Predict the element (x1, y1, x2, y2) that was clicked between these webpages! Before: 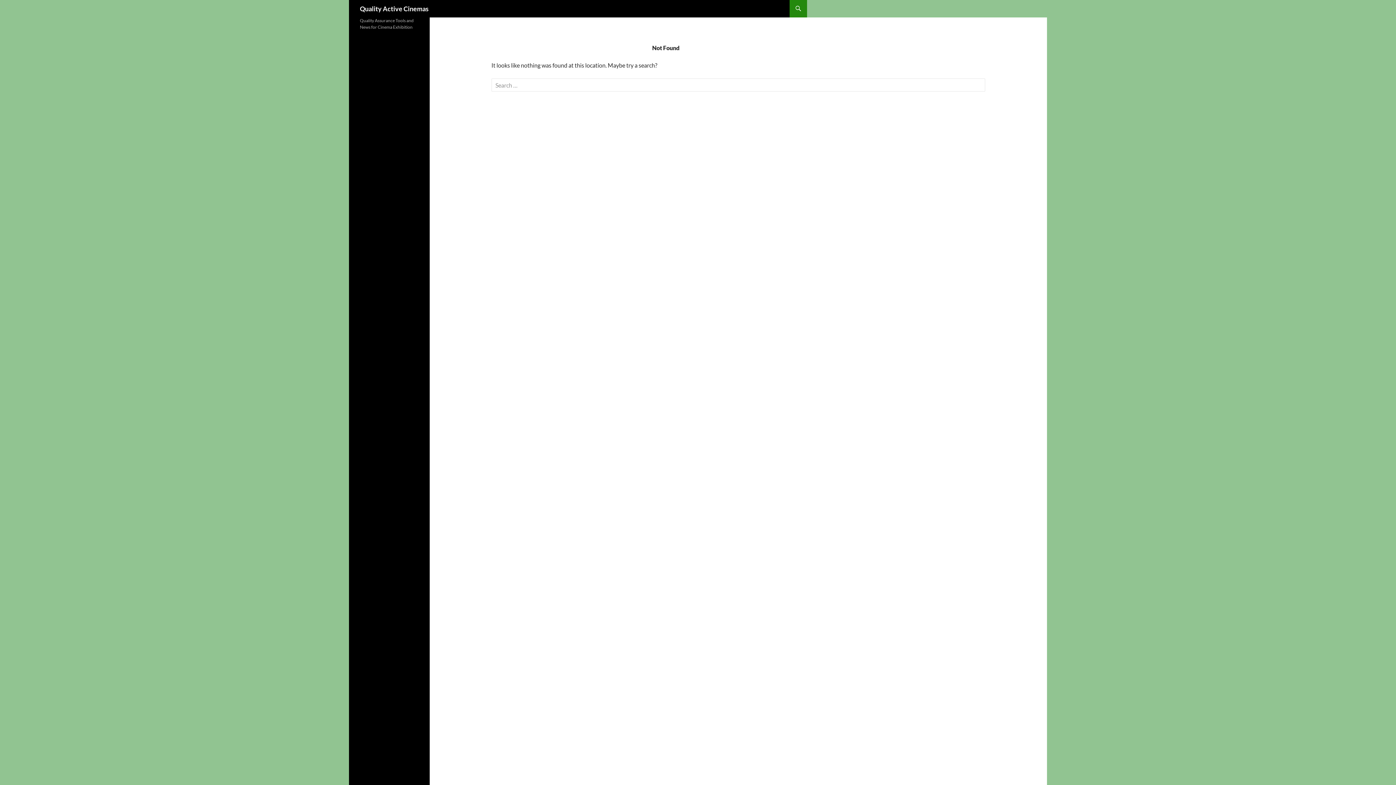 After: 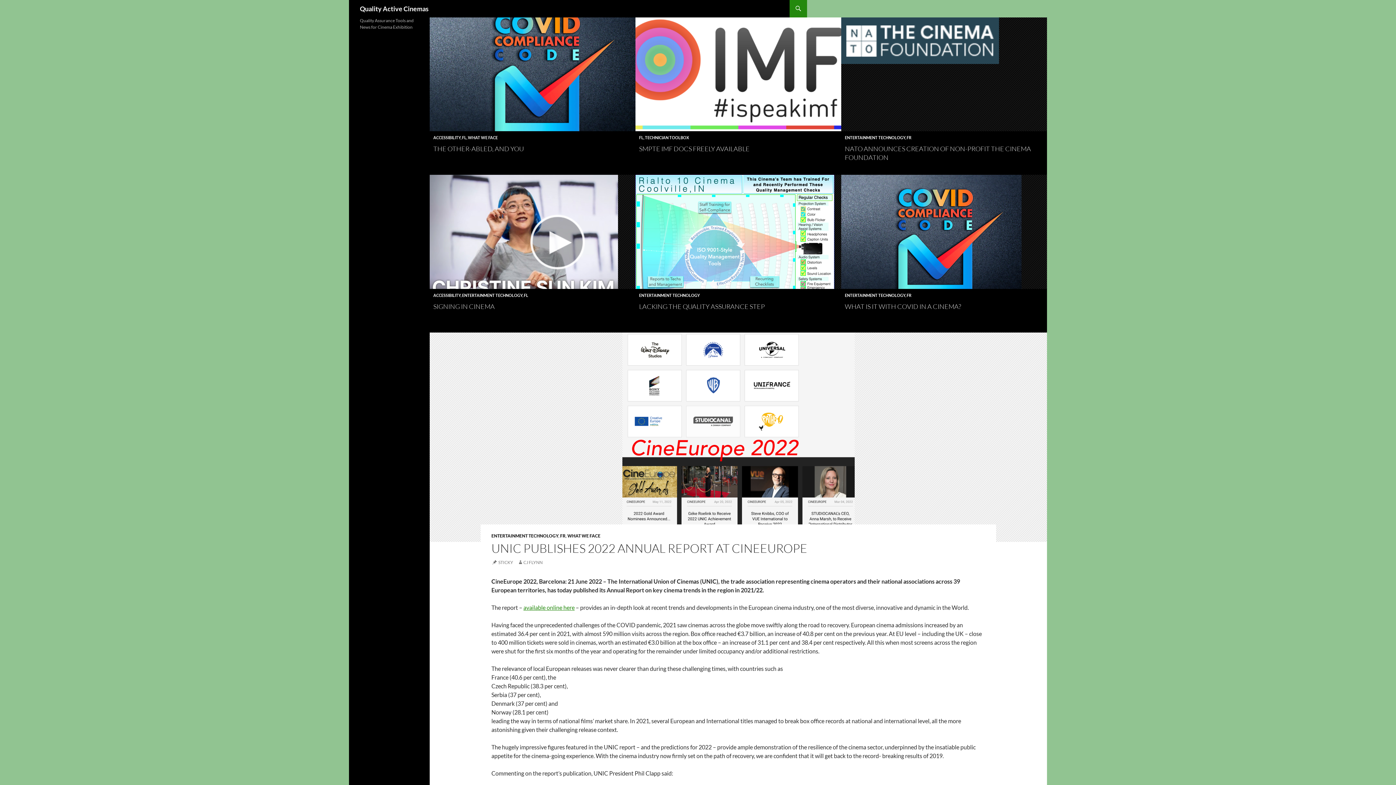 Action: label: Quality Active Cinemas bbox: (360, 0, 428, 17)